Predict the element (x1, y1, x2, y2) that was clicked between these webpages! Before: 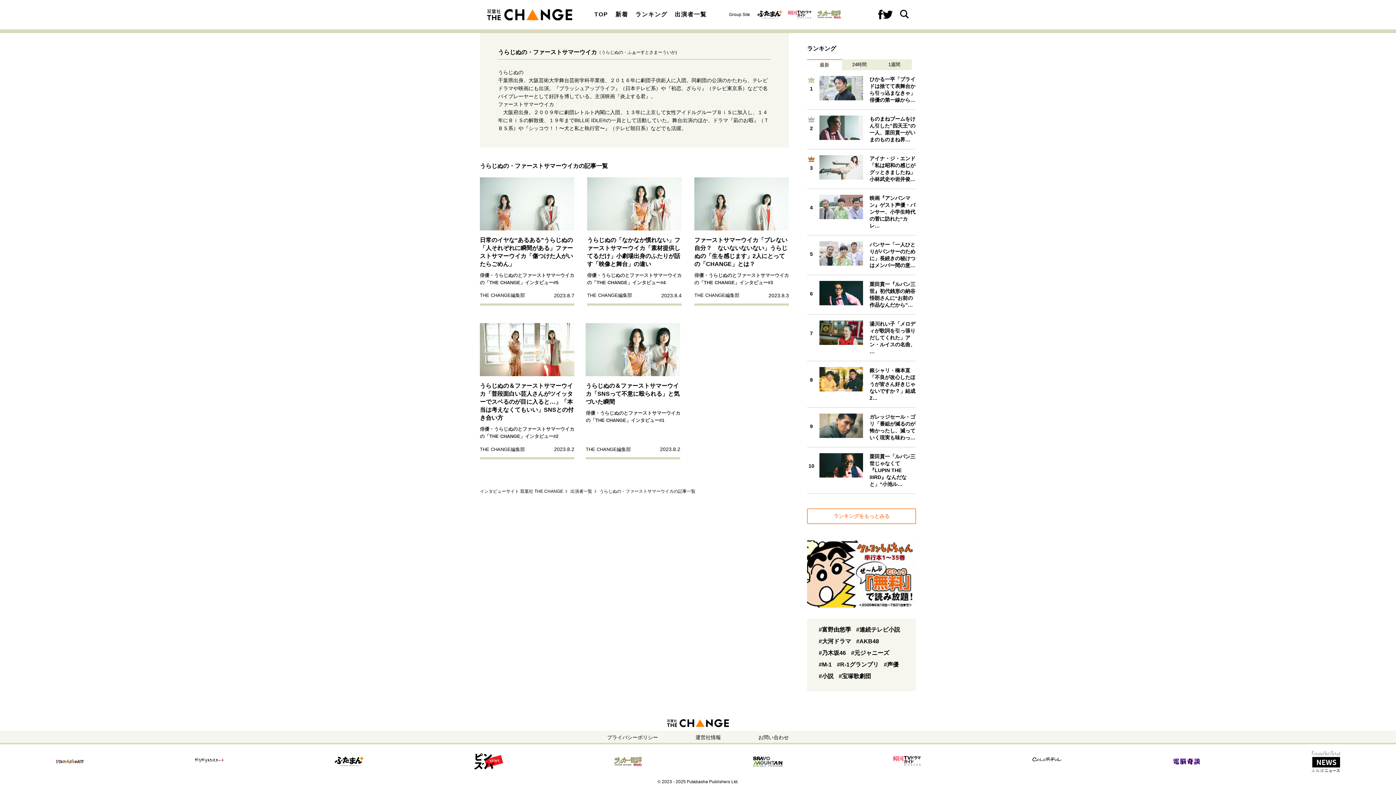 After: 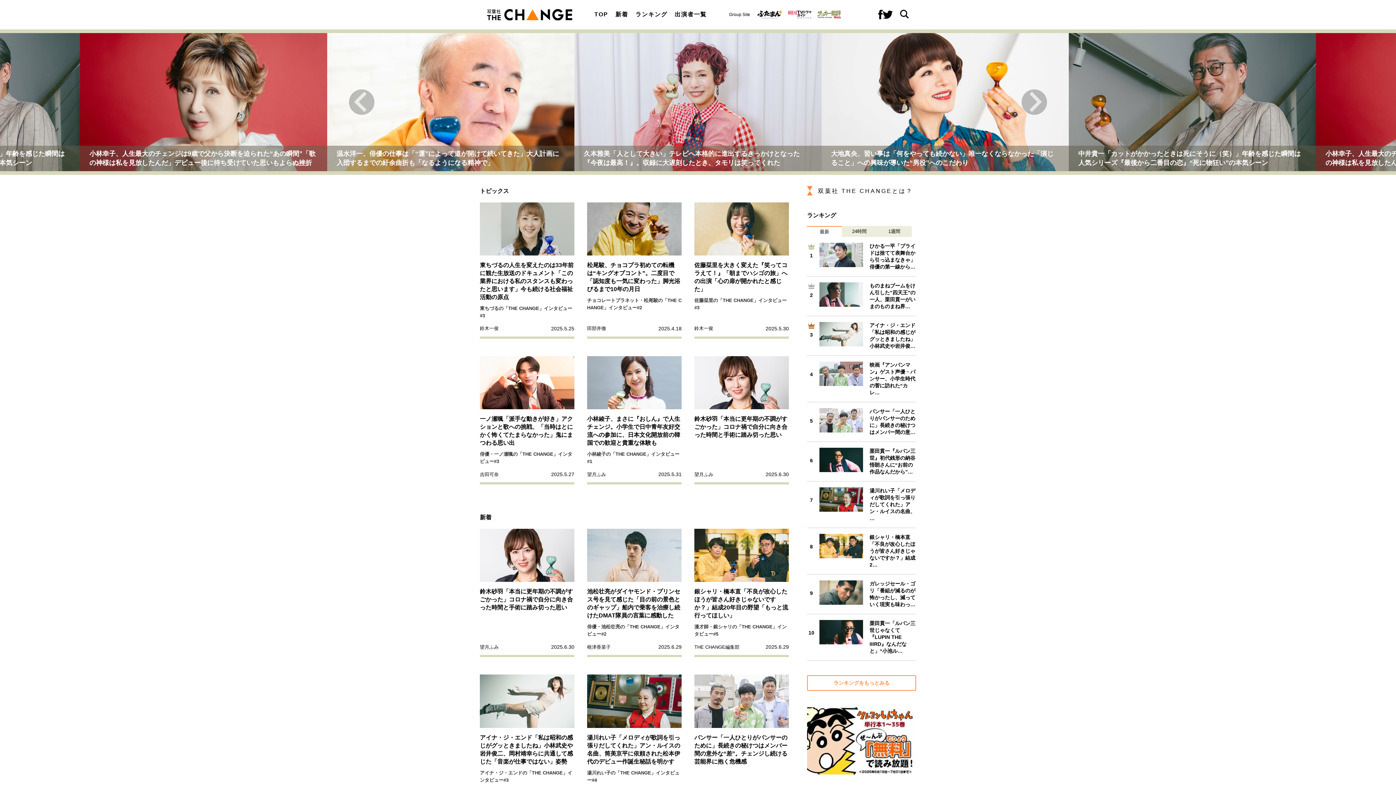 Action: label: インタビューサイト 双葉社 THE CHANGE bbox: (480, 488, 563, 494)